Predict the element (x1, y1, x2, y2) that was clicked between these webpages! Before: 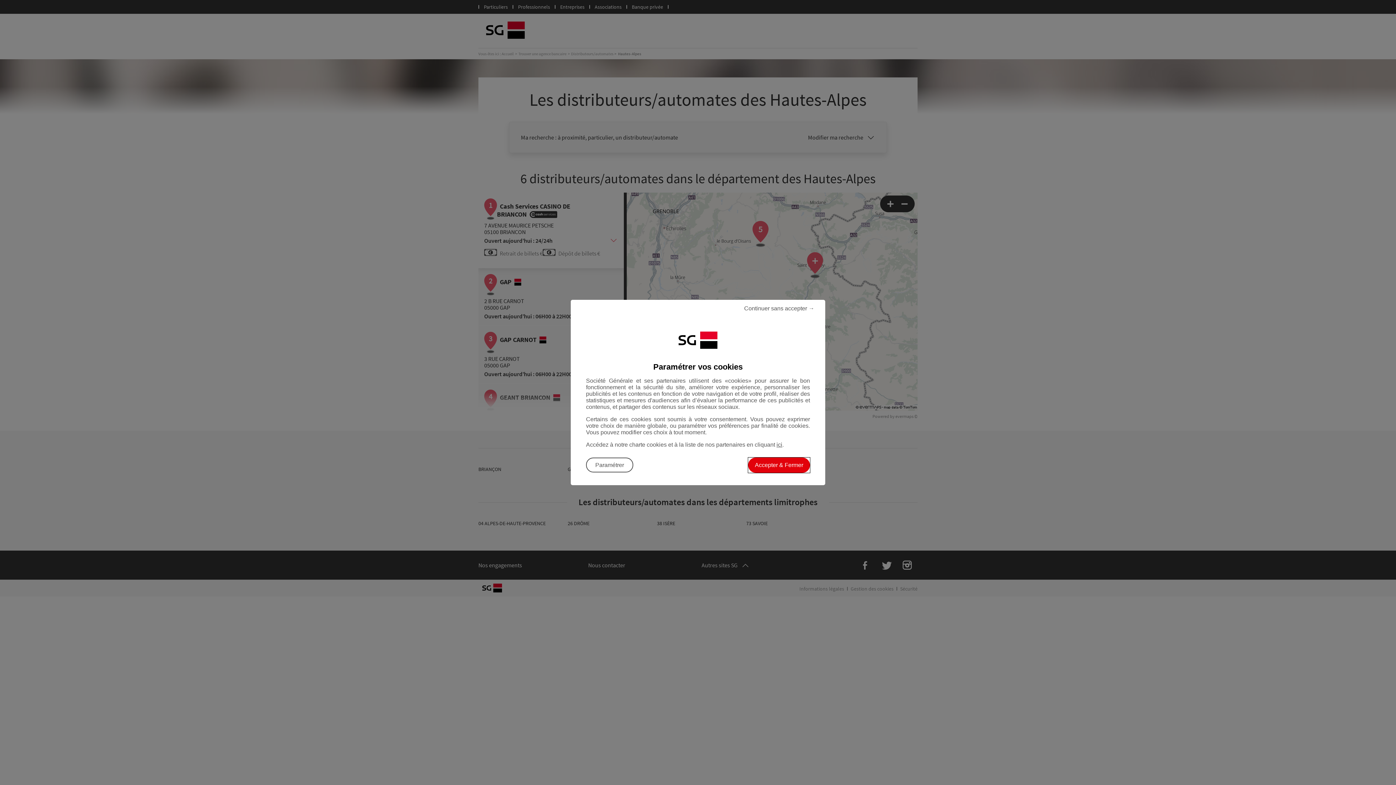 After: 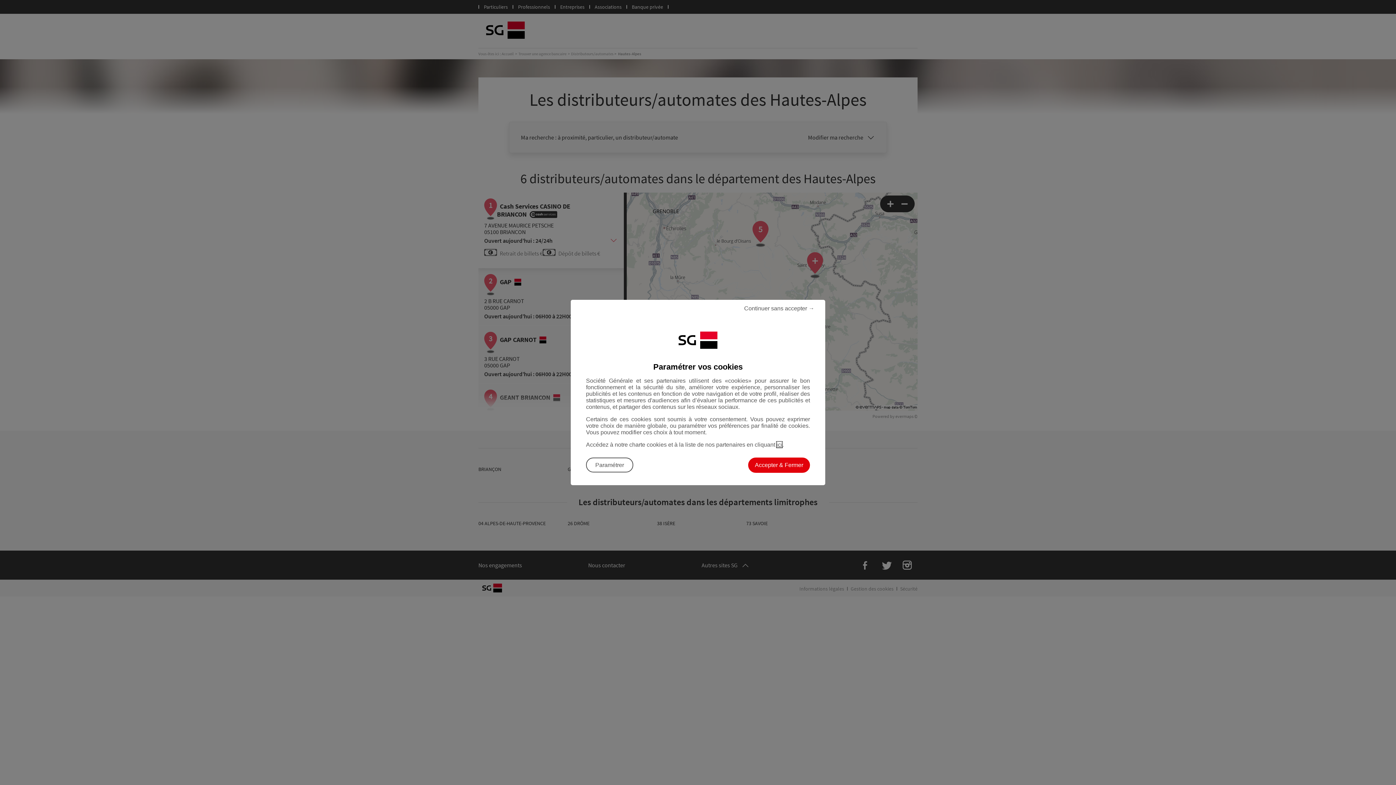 Action: label: ici, Accéder à notre charte cookies (Ouverture dans un nouvel onglet) bbox: (776, 441, 782, 448)